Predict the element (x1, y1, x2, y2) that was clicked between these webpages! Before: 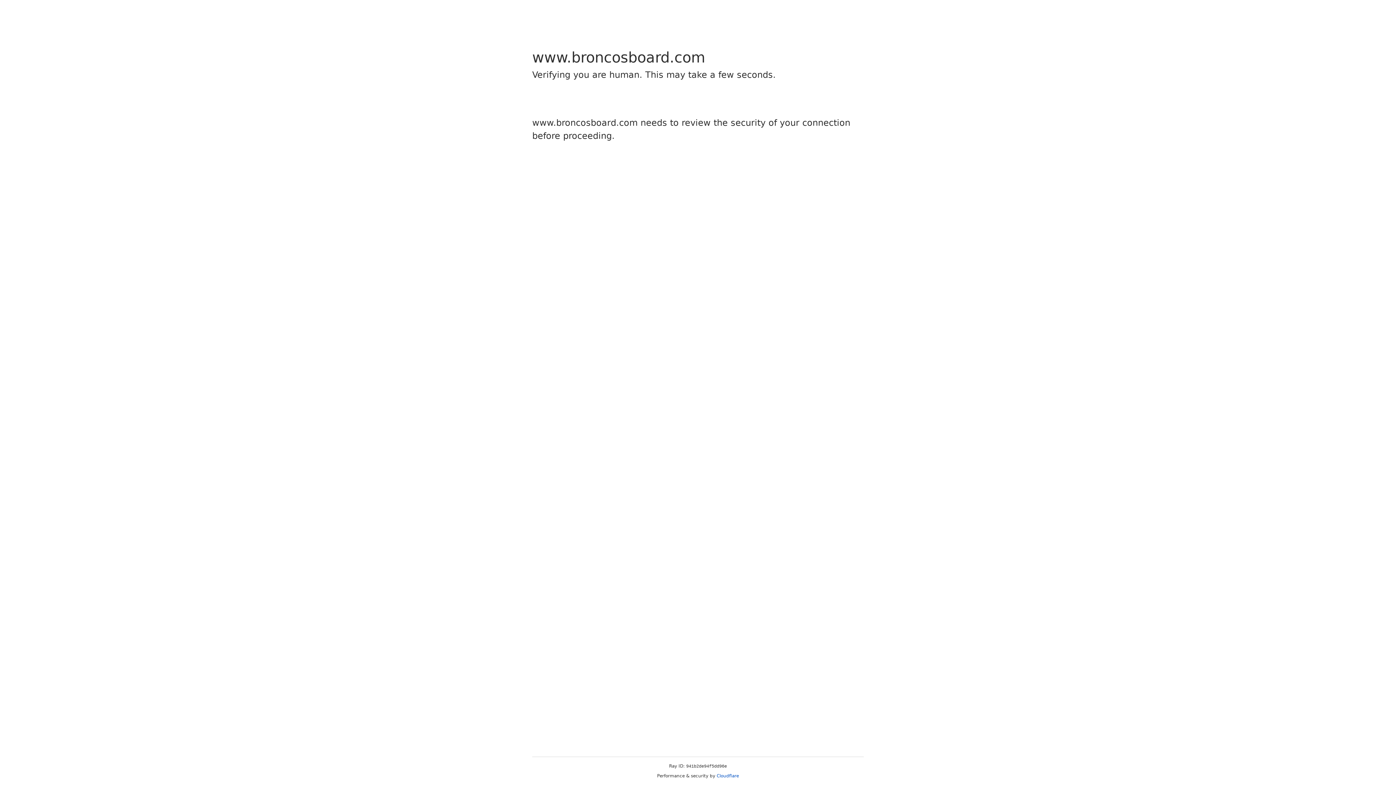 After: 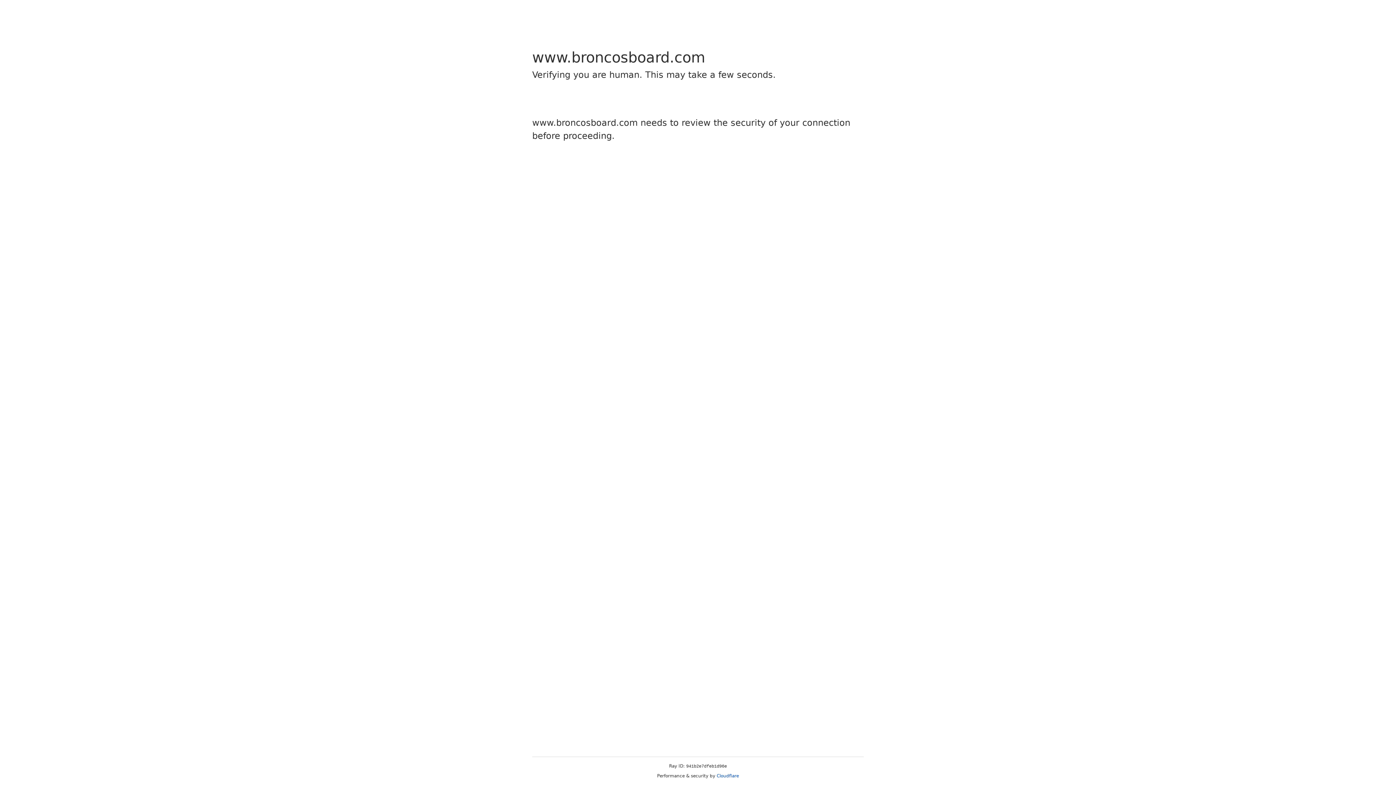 Action: bbox: (716, 773, 739, 778) label: Cloudflare